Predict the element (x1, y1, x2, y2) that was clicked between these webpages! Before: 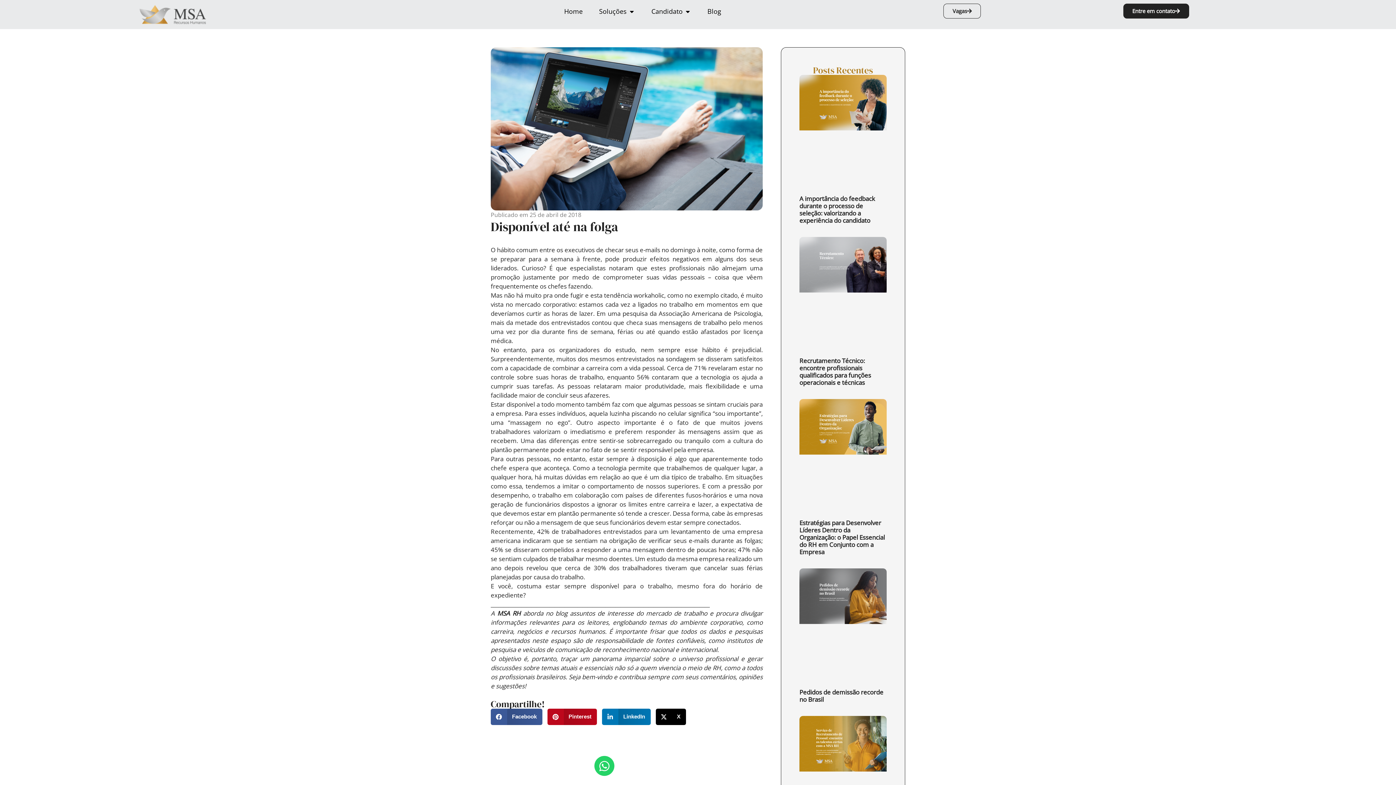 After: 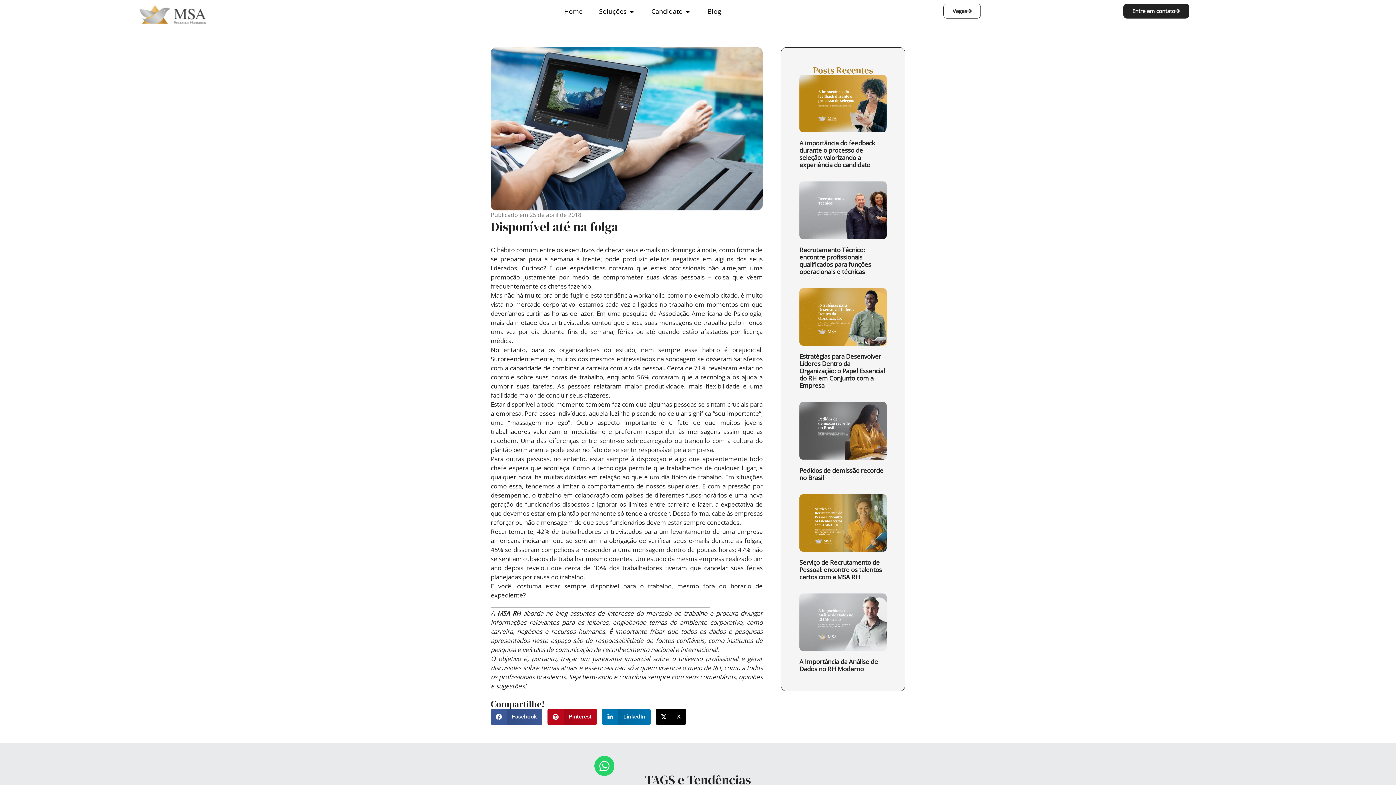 Action: bbox: (943, 3, 981, 18) label: Vagas